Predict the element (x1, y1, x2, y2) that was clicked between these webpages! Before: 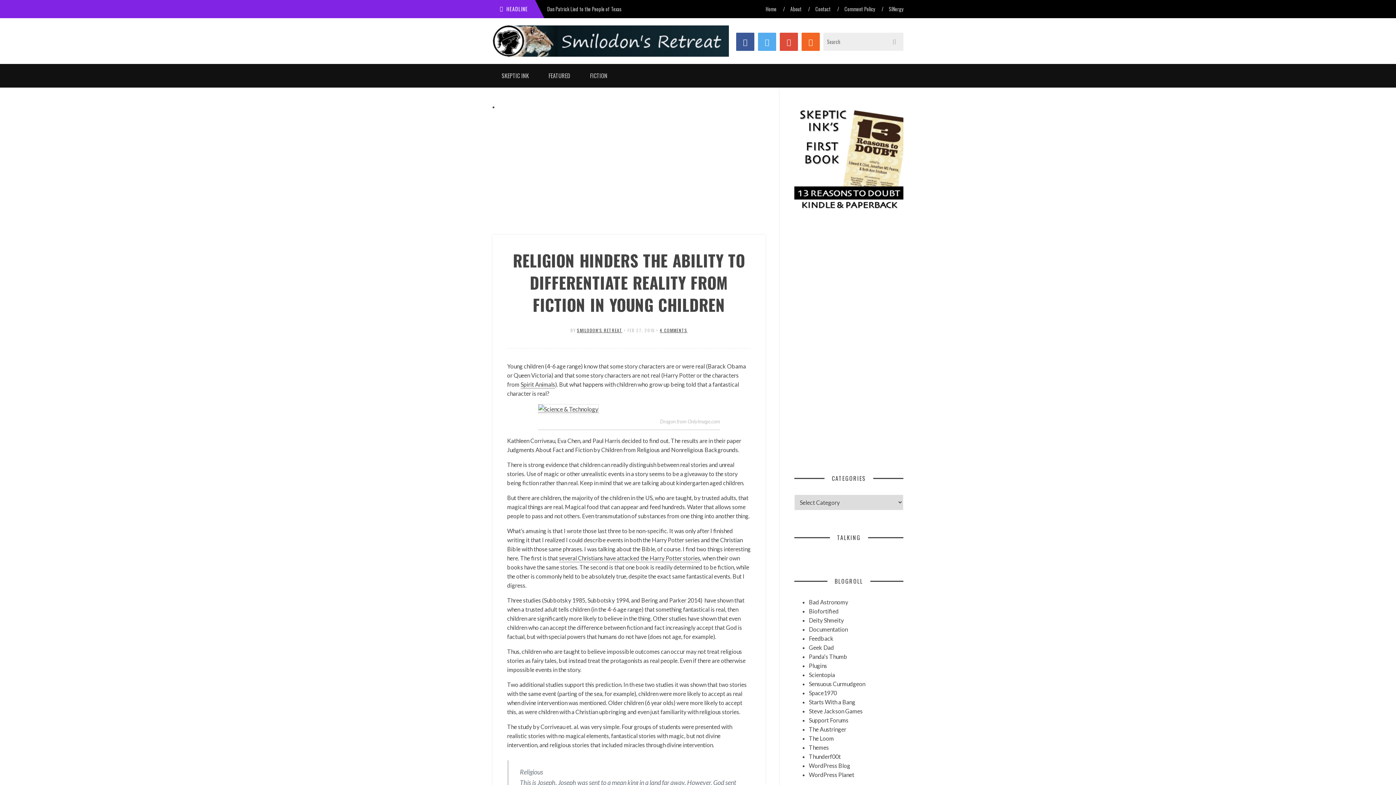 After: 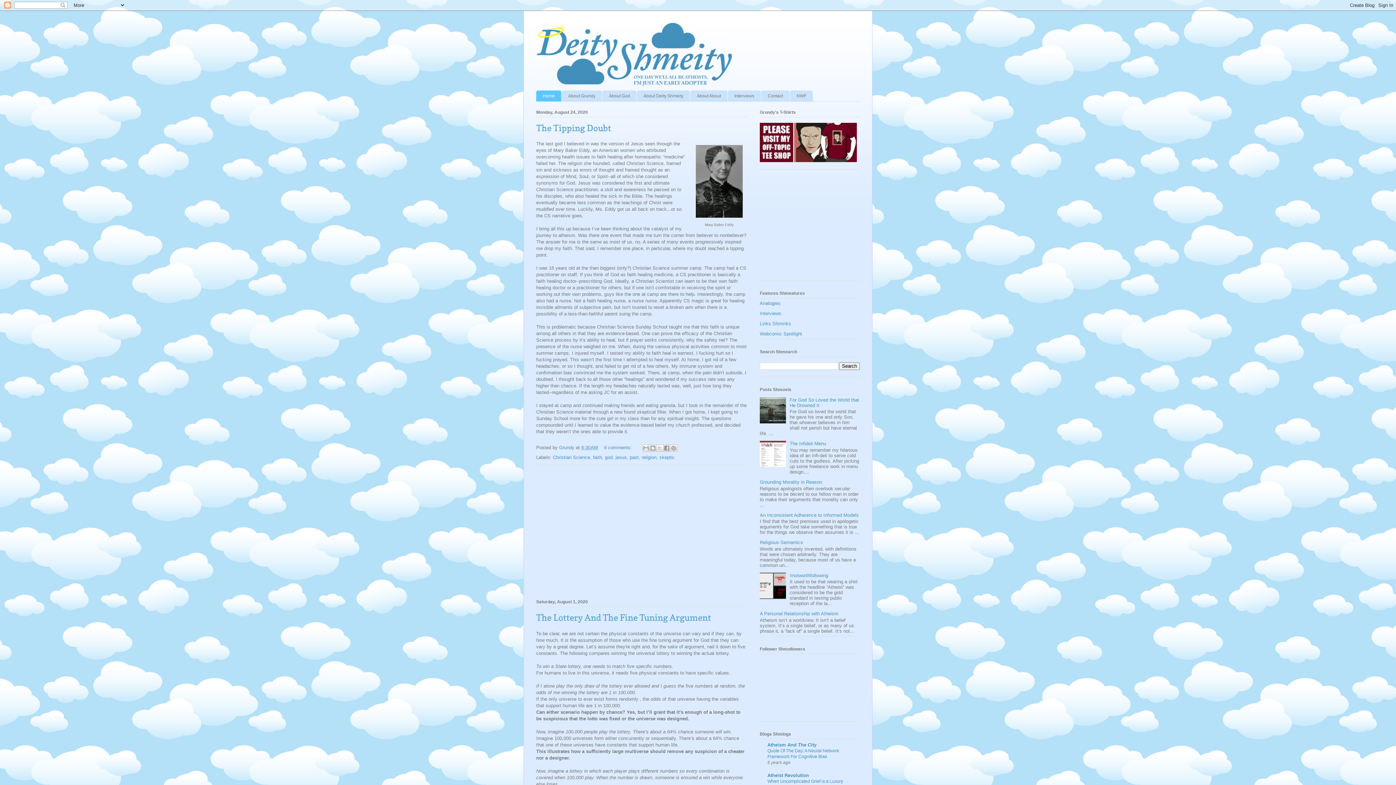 Action: bbox: (809, 616, 844, 623) label: Deity Shmeity